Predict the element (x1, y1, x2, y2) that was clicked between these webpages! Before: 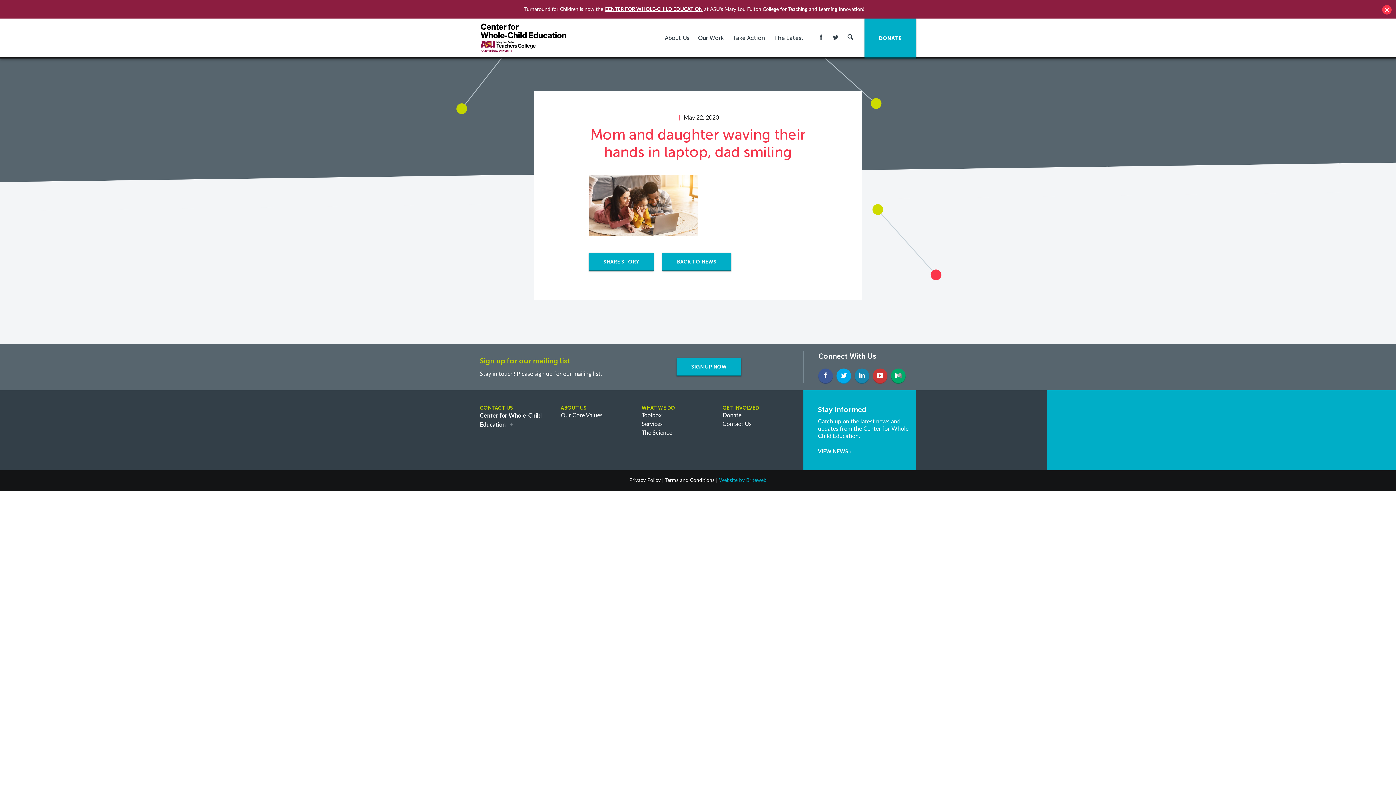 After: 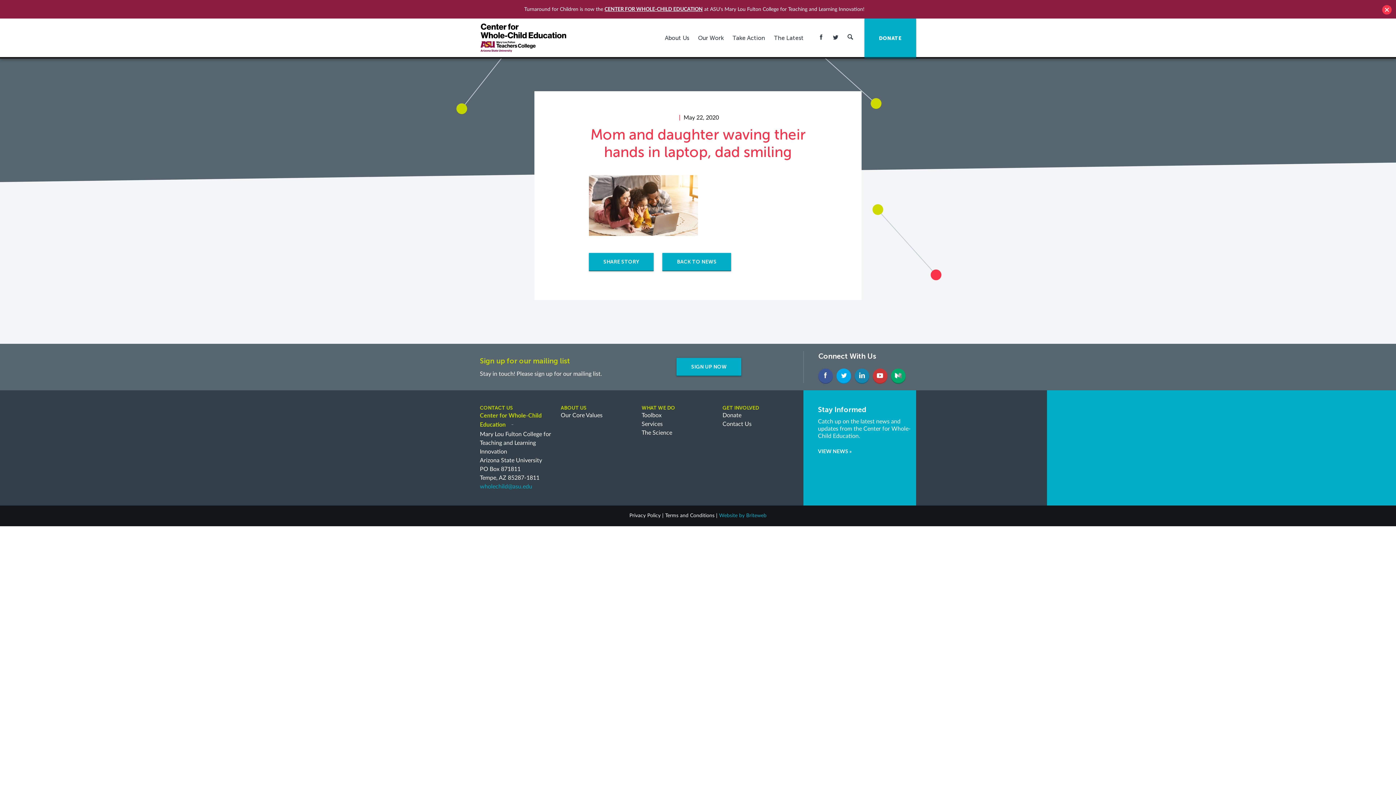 Action: bbox: (480, 411, 560, 430) label: Center for Whole-Child Education